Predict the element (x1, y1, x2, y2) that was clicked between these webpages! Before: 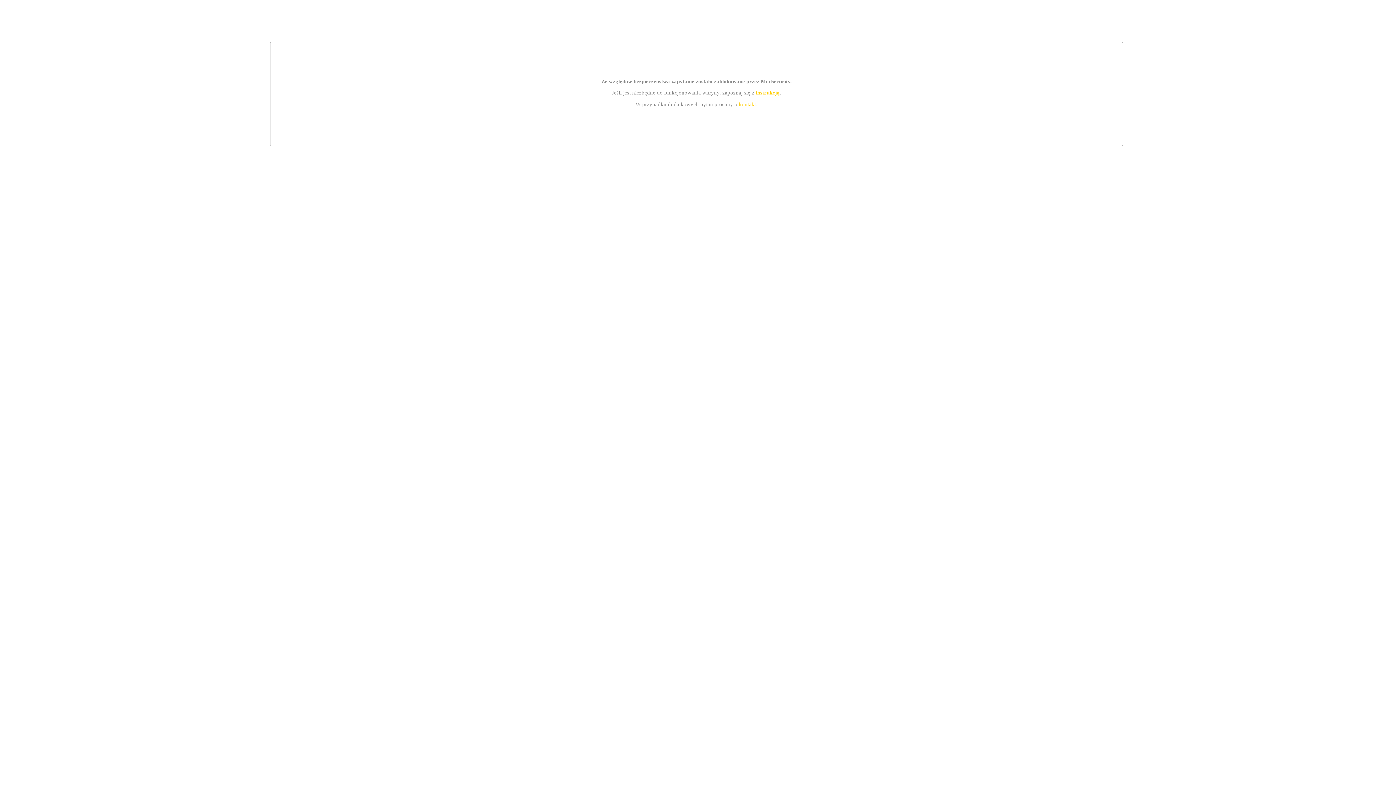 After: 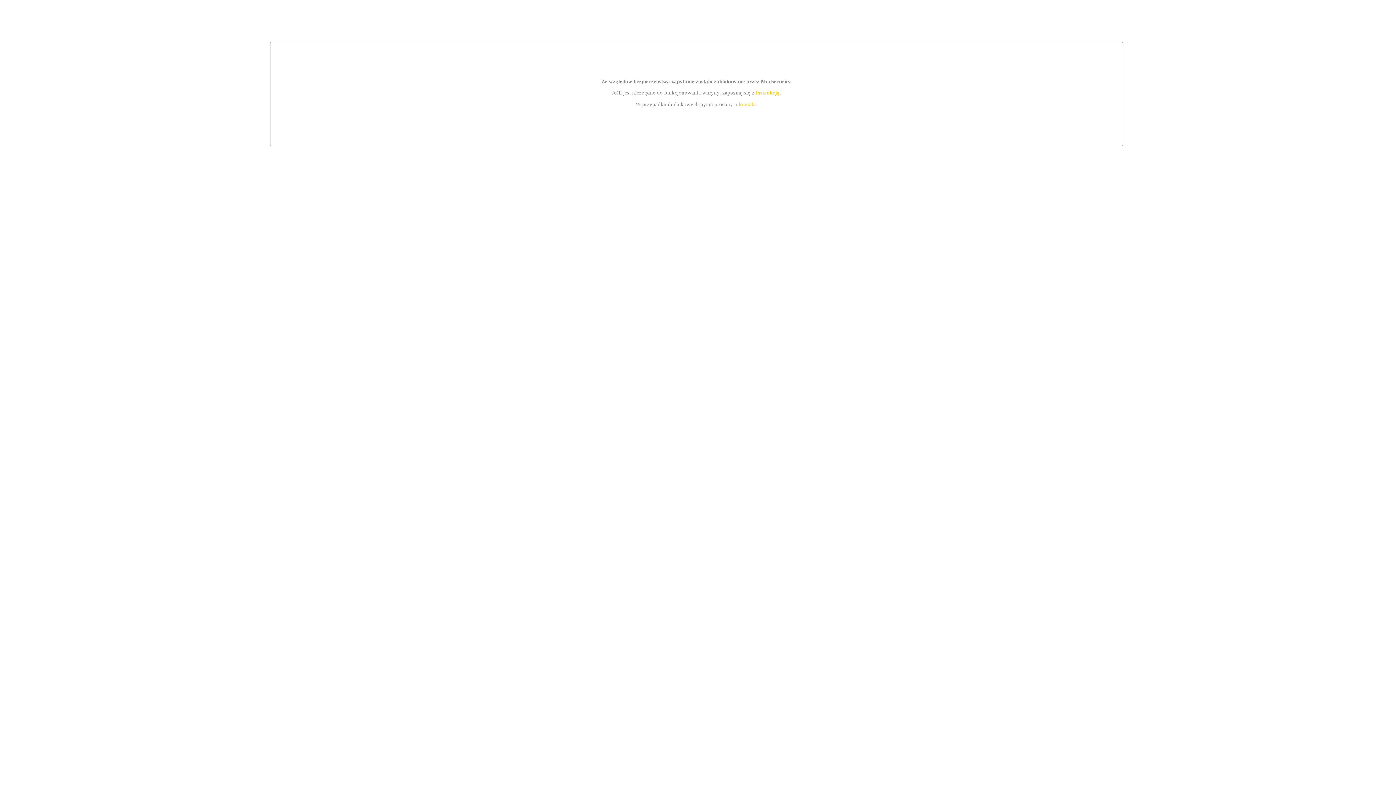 Action: label: instrukcją bbox: (755, 89, 779, 95)